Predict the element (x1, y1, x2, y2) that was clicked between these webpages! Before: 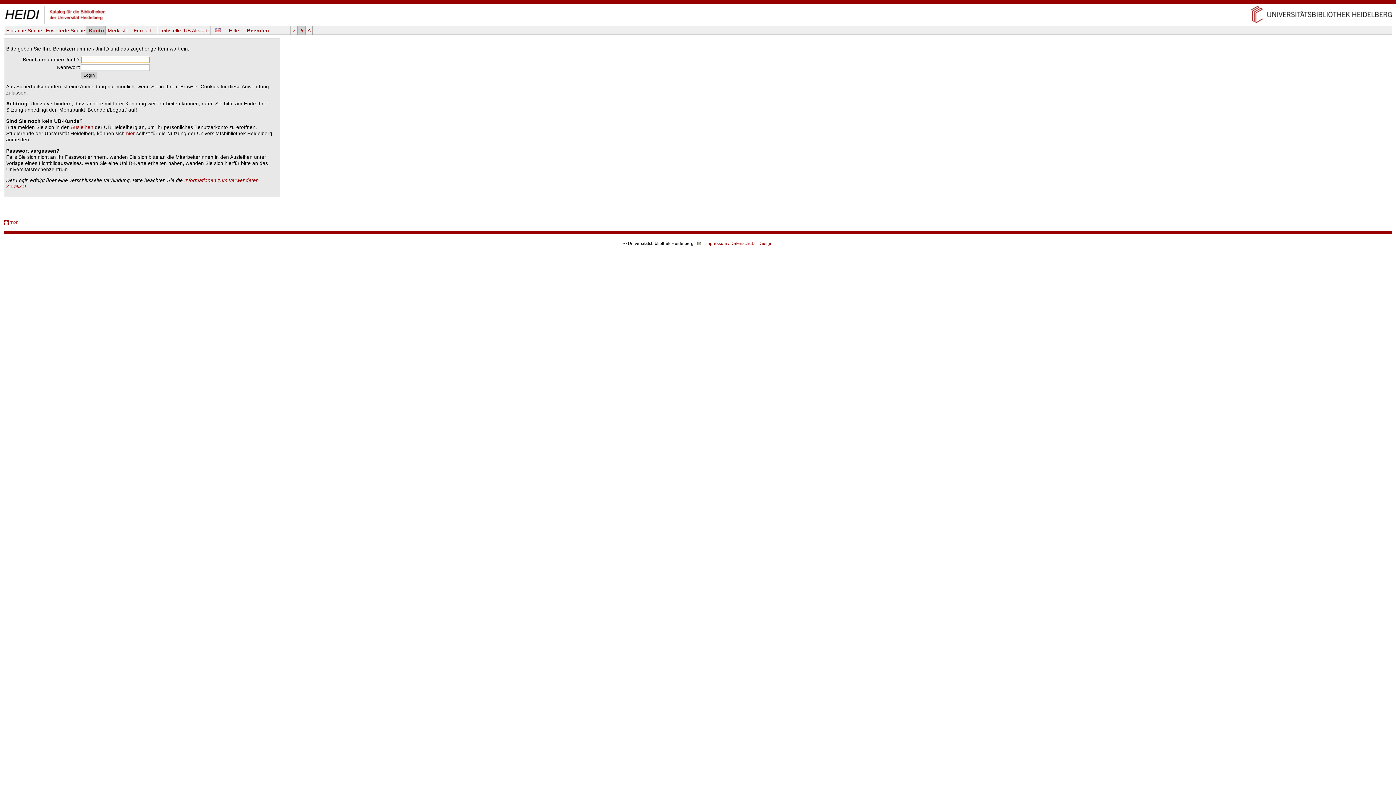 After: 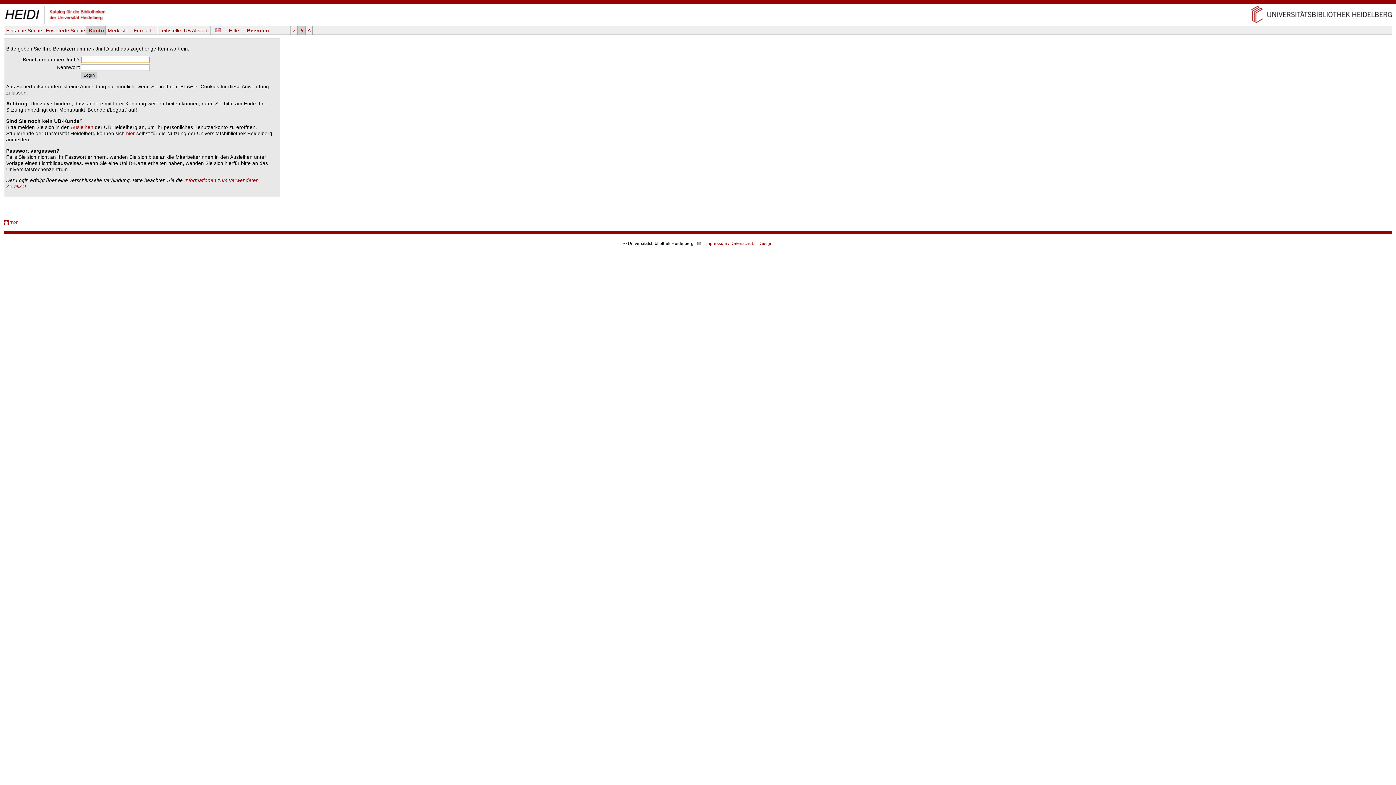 Action: label: Konto bbox: (87, 26, 105, 34)